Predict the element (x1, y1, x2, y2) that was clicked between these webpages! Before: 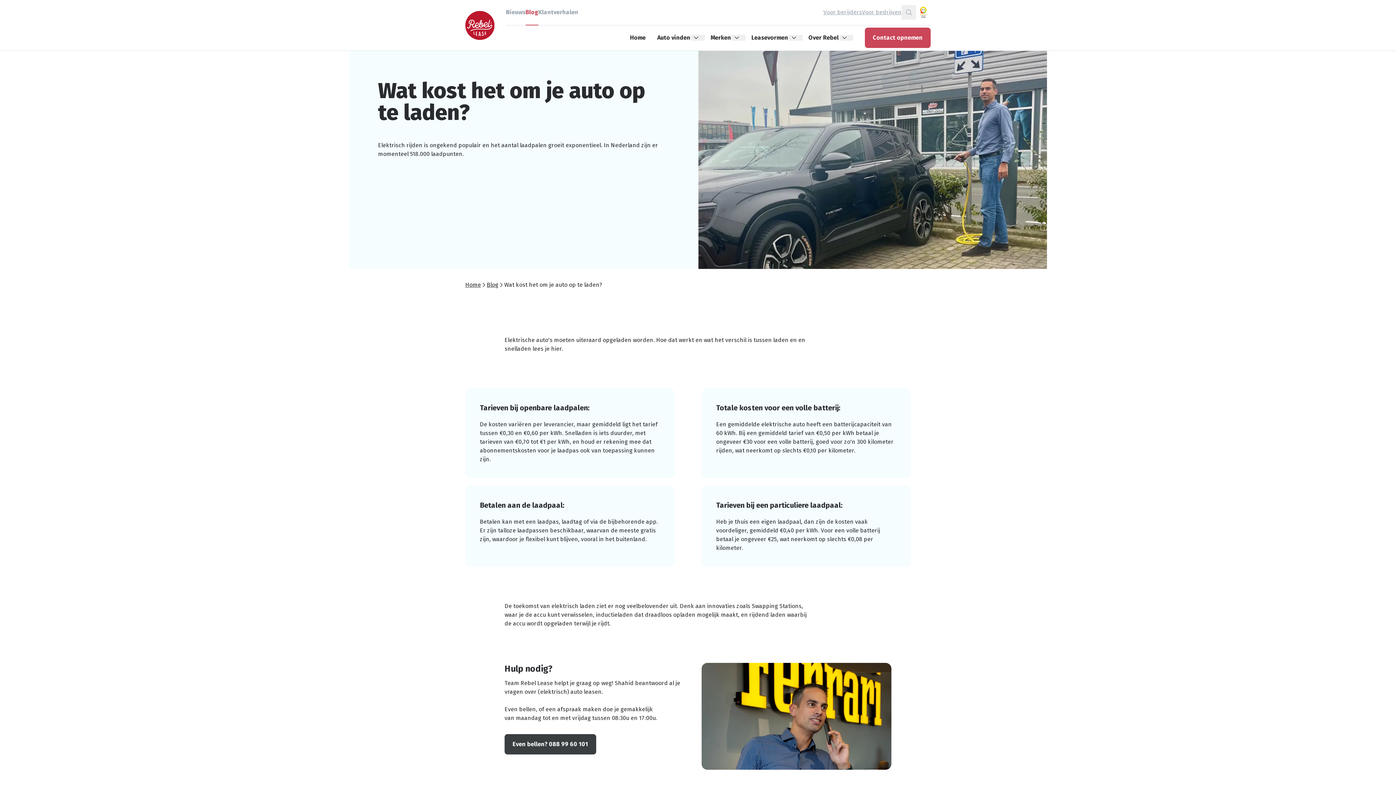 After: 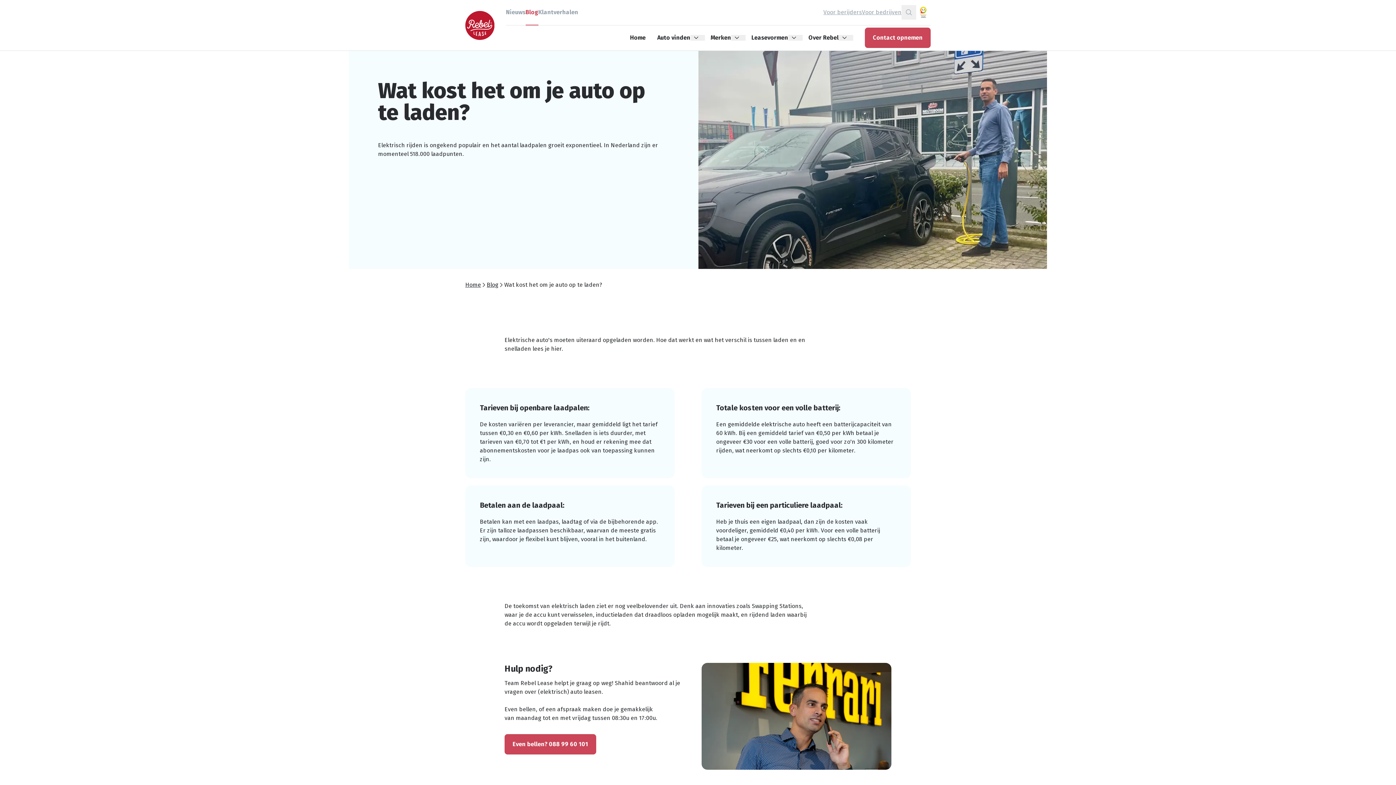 Action: bbox: (504, 734, 596, 754) label: Even bellen? 088 99 60 101